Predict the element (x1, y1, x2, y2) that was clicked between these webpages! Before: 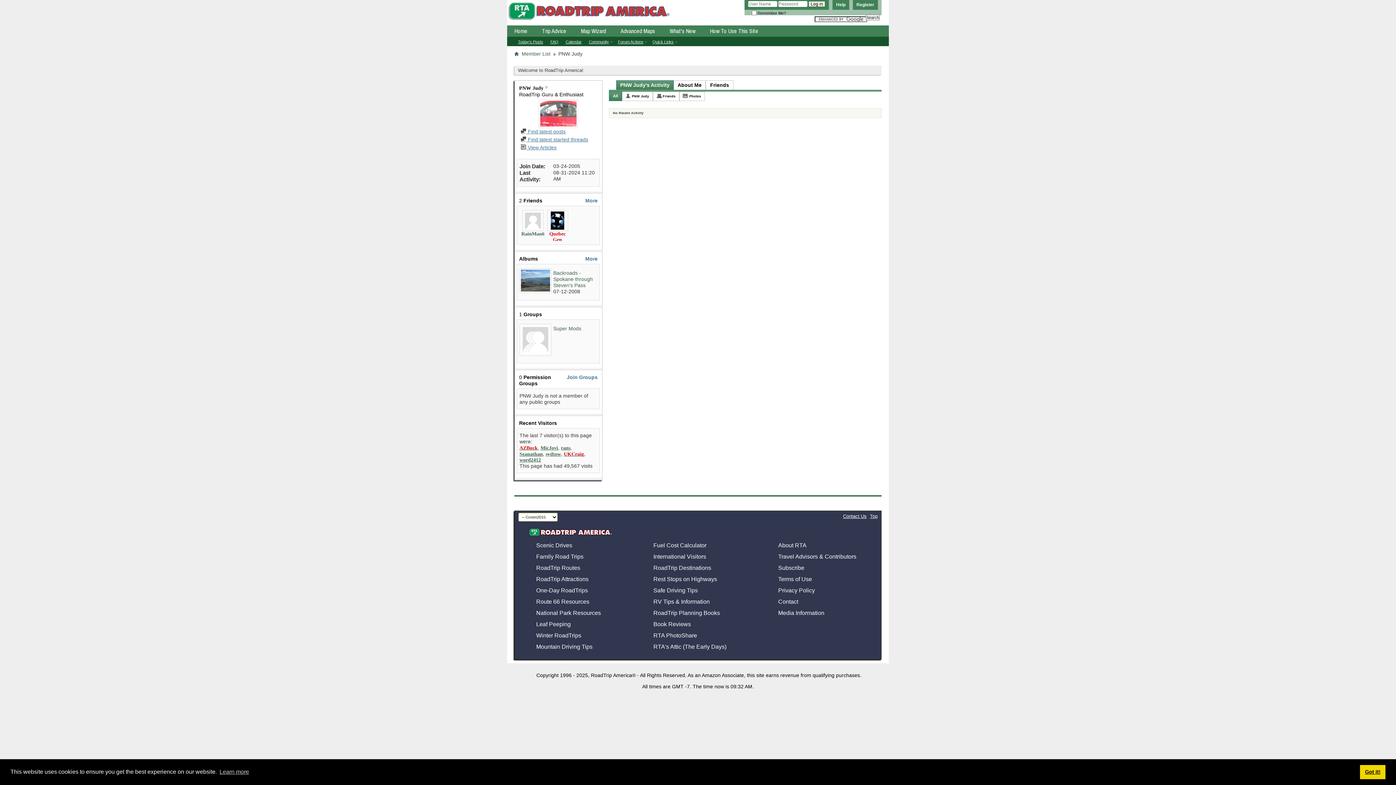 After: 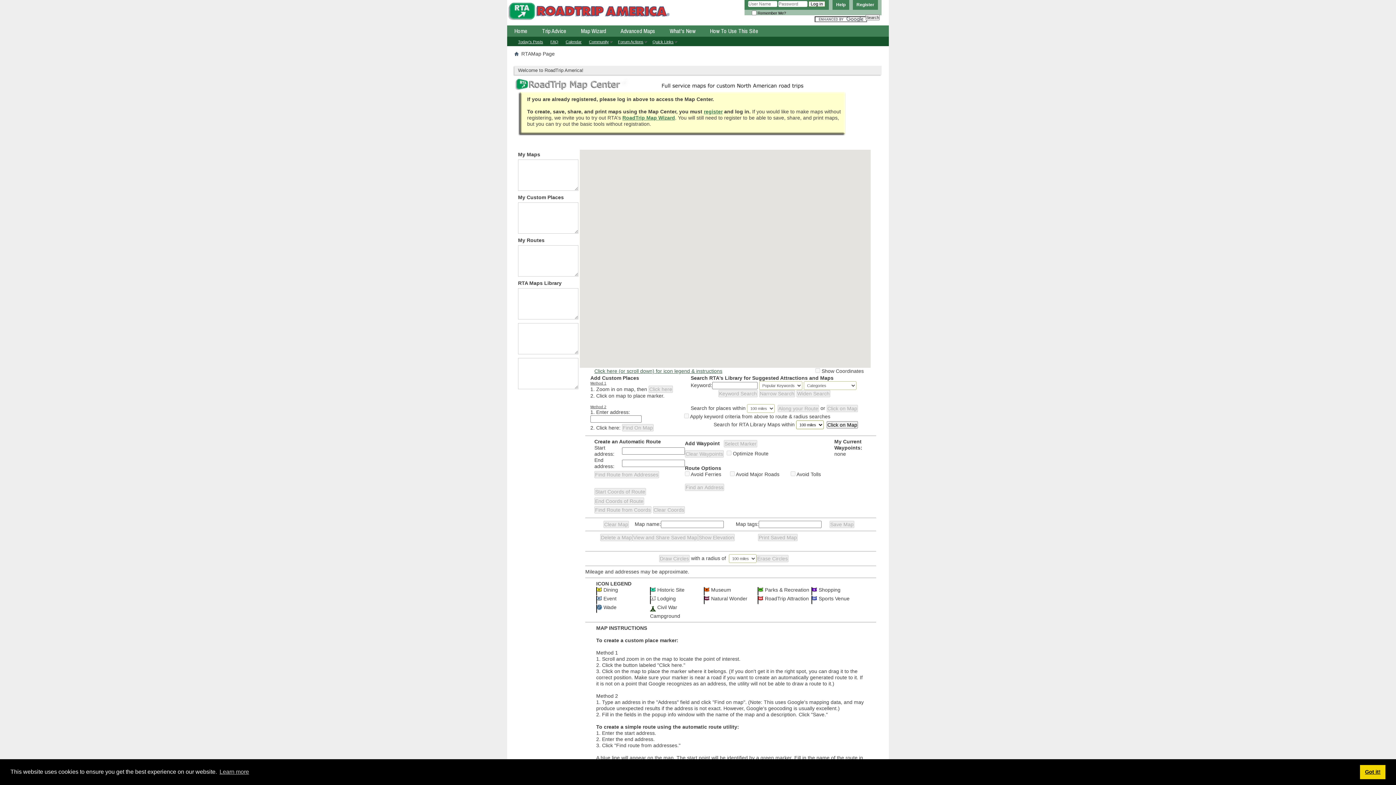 Action: label: Advanced Maps bbox: (613, 25, 662, 36)